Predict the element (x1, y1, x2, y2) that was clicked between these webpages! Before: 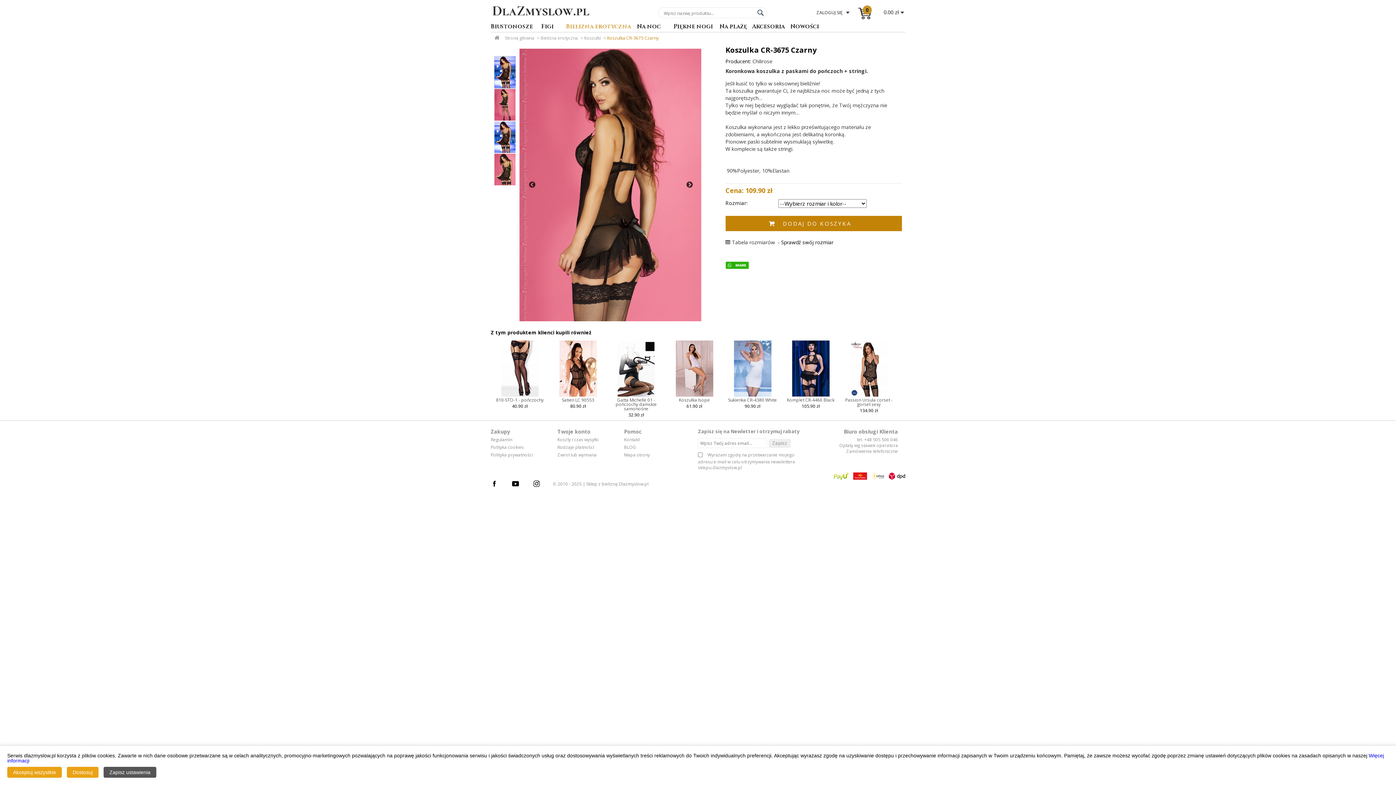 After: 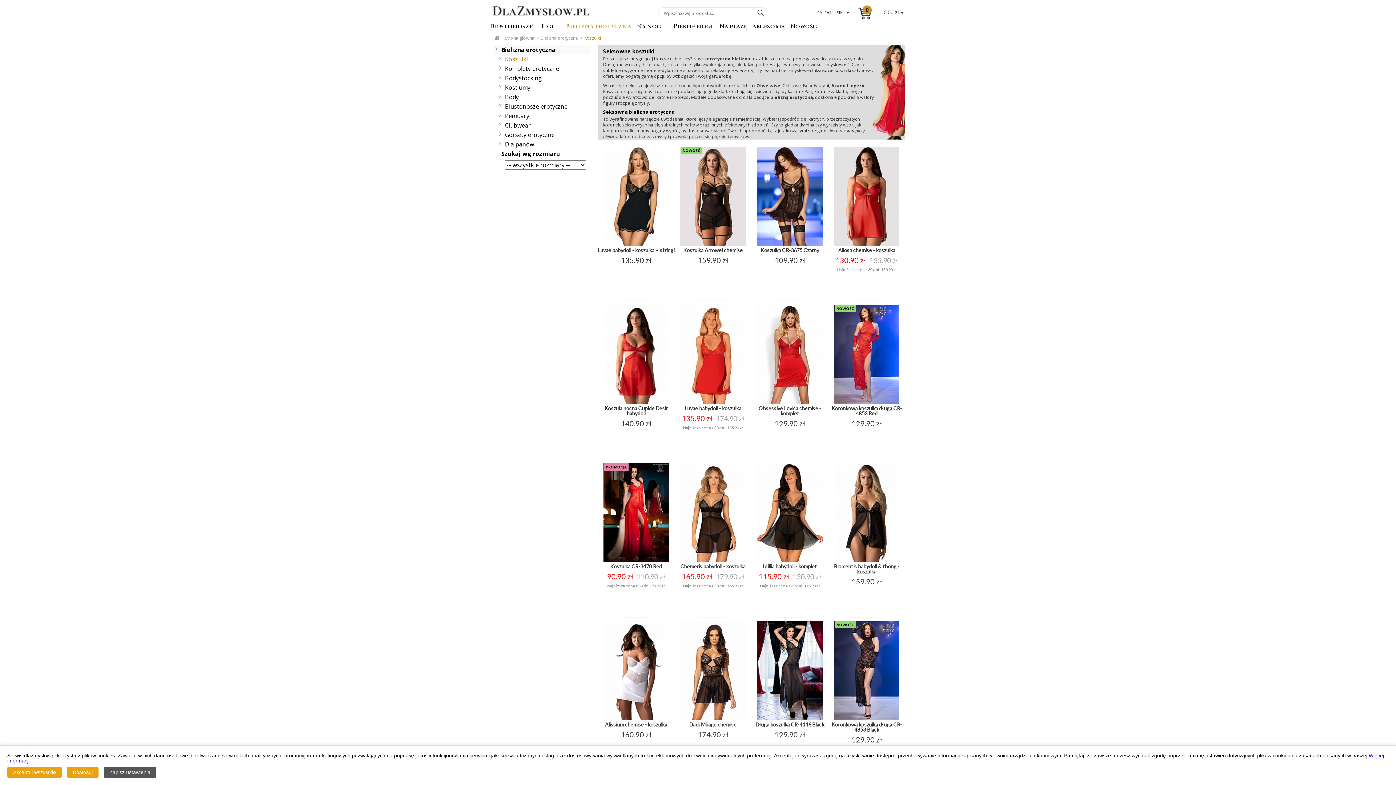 Action: bbox: (584, 34, 602, 41) label: Koszulki